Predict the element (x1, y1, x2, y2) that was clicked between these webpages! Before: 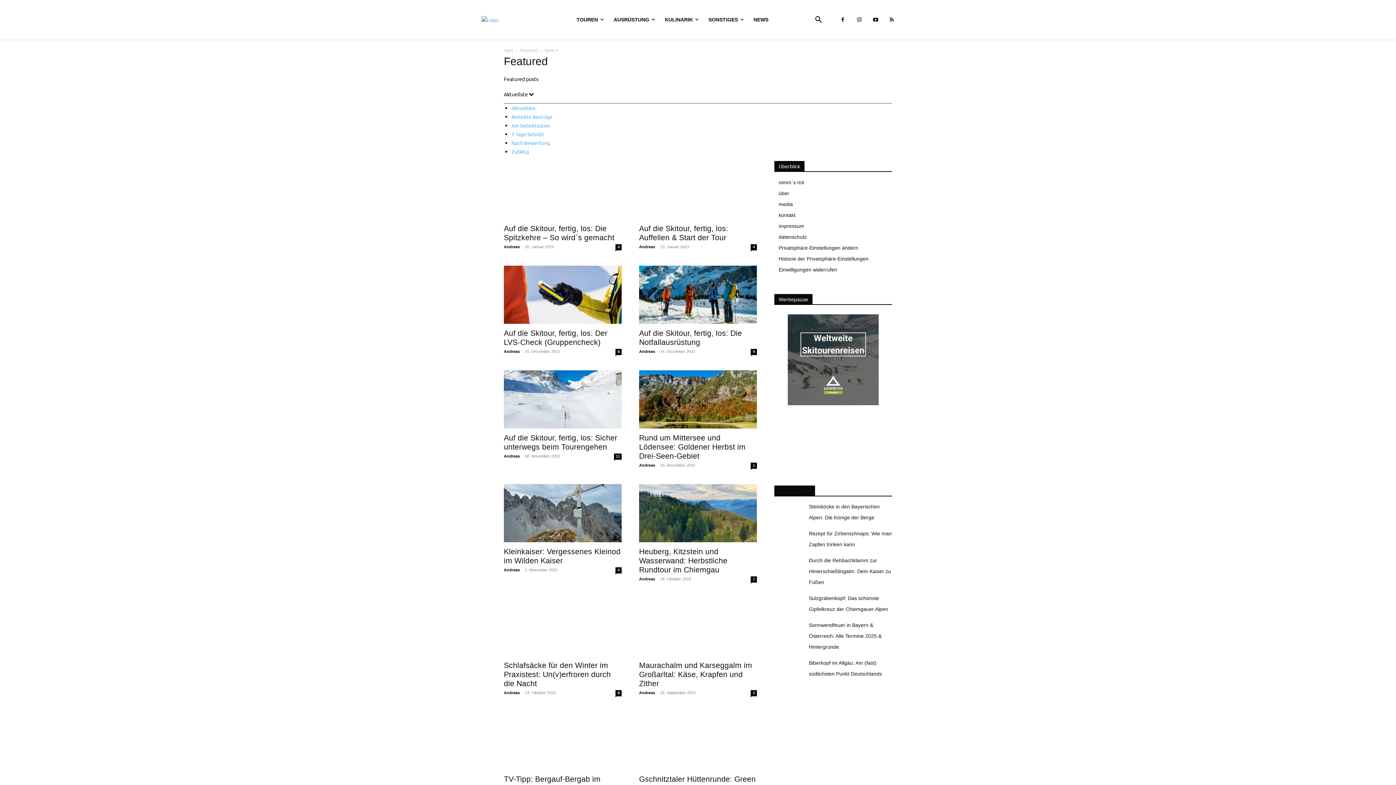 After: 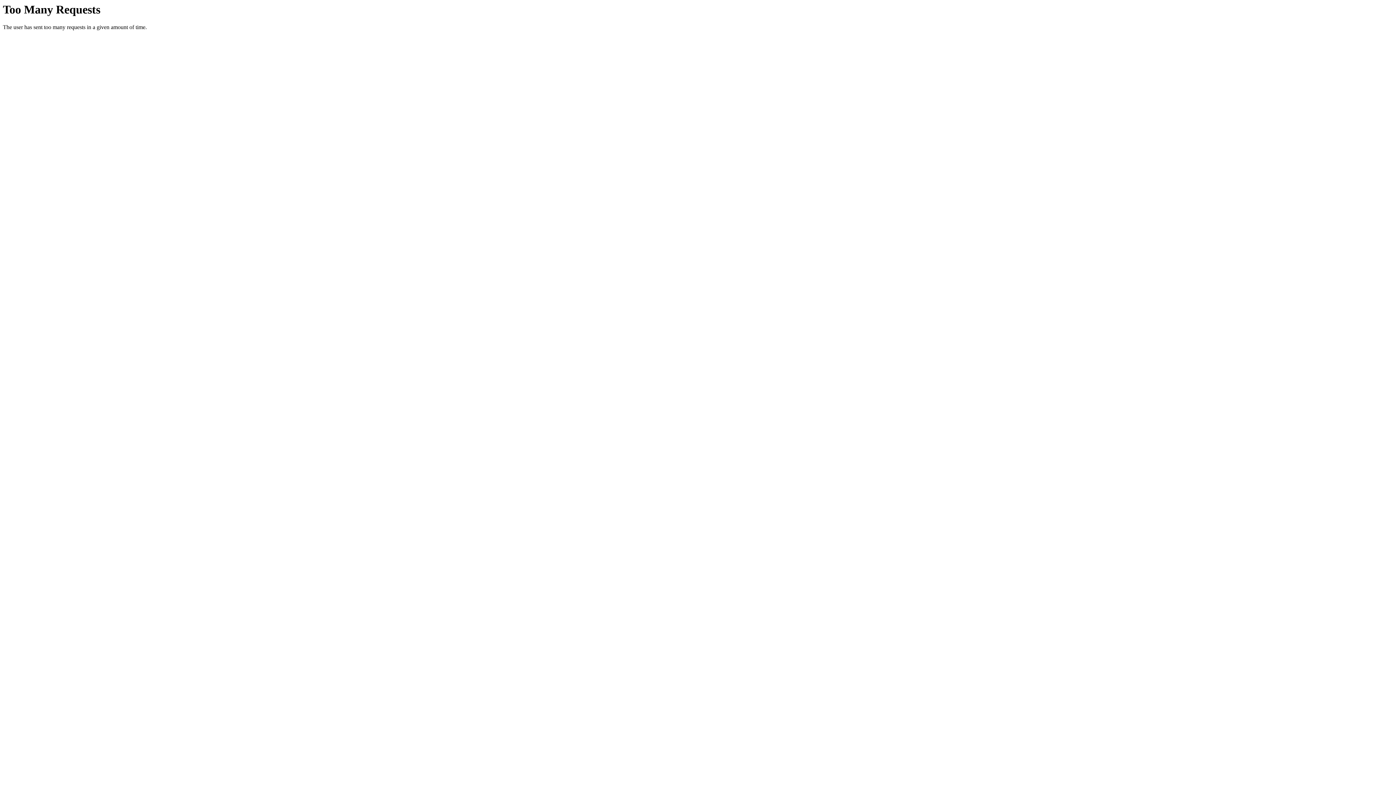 Action: bbox: (639, 463, 655, 467) label: Andreas